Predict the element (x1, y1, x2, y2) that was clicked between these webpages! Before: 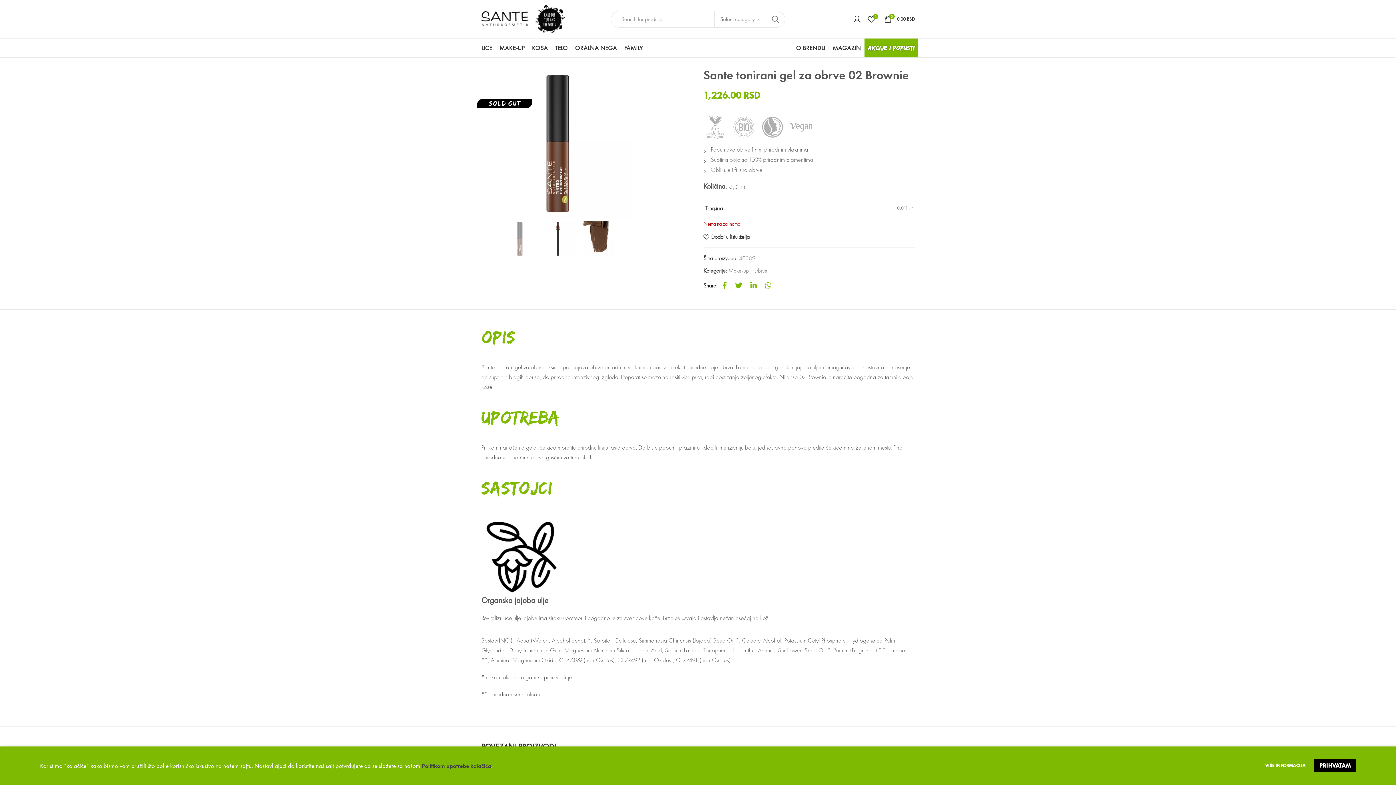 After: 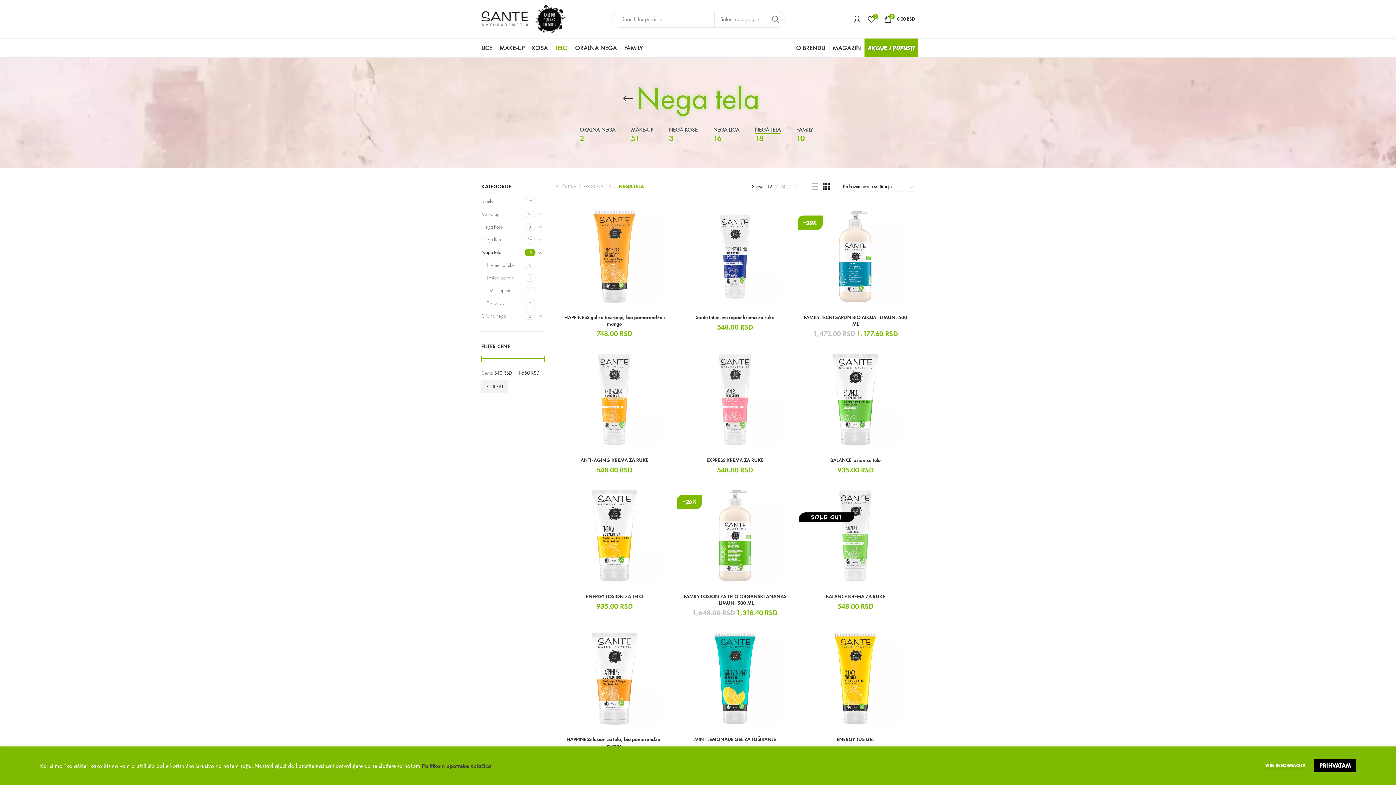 Action: label: TELO bbox: (551, 38, 571, 57)